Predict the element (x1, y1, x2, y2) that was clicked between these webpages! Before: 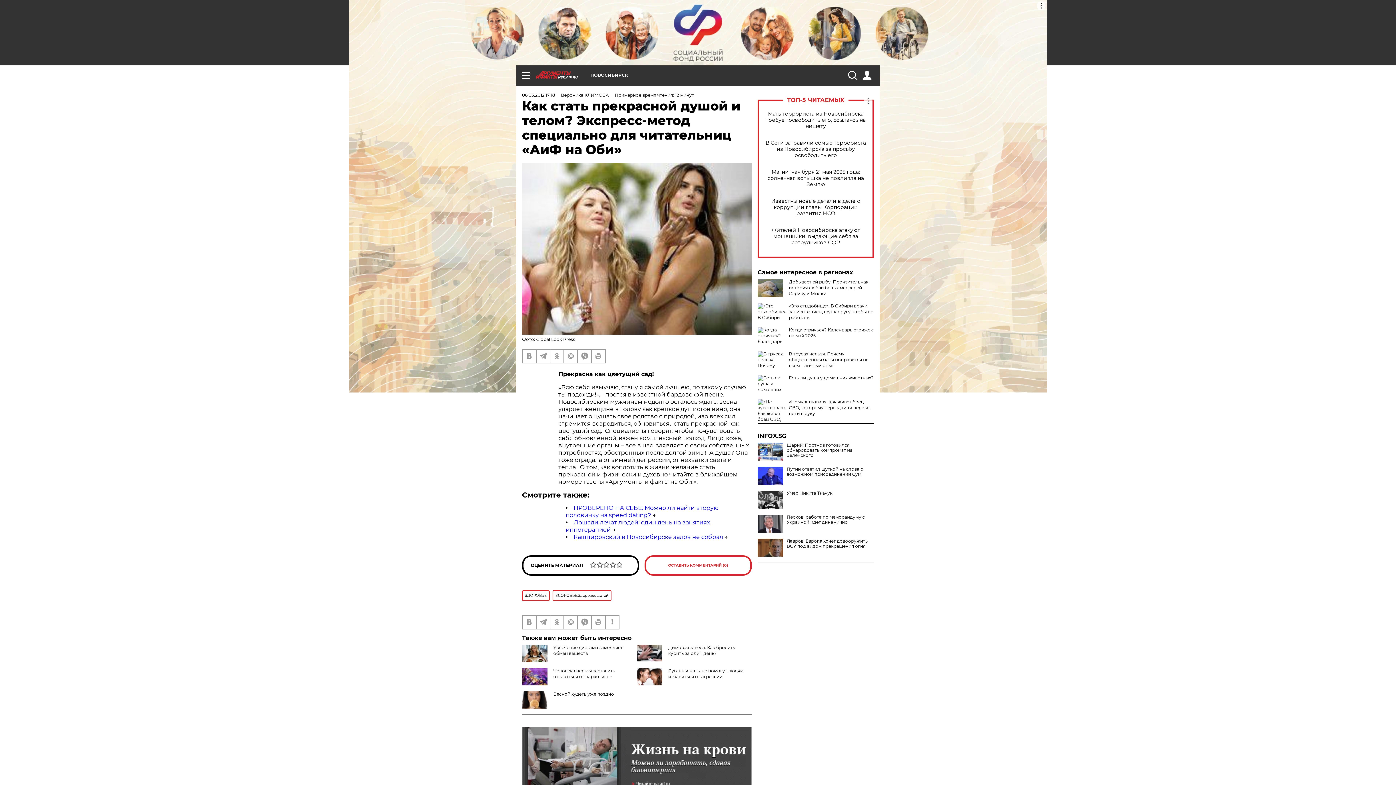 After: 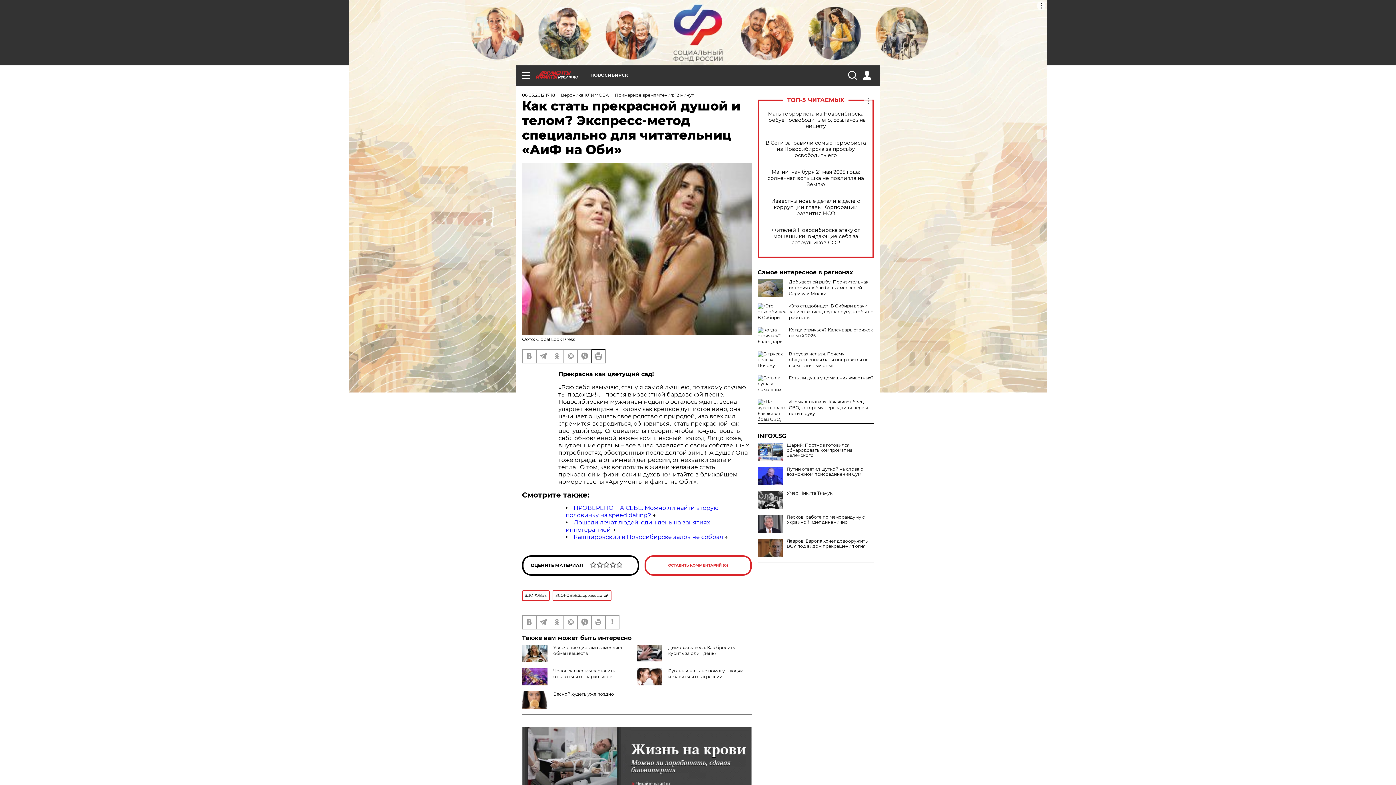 Action: bbox: (592, 349, 605, 362)